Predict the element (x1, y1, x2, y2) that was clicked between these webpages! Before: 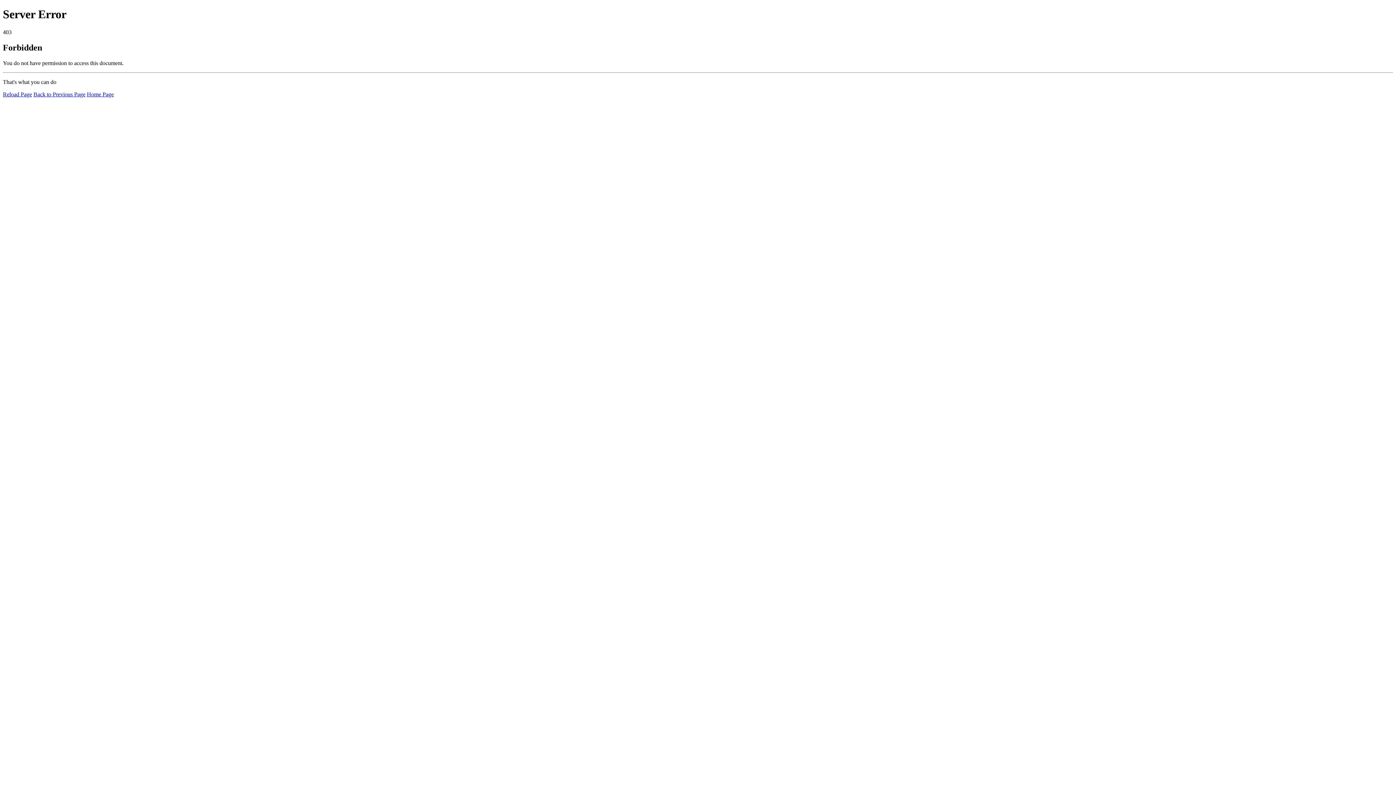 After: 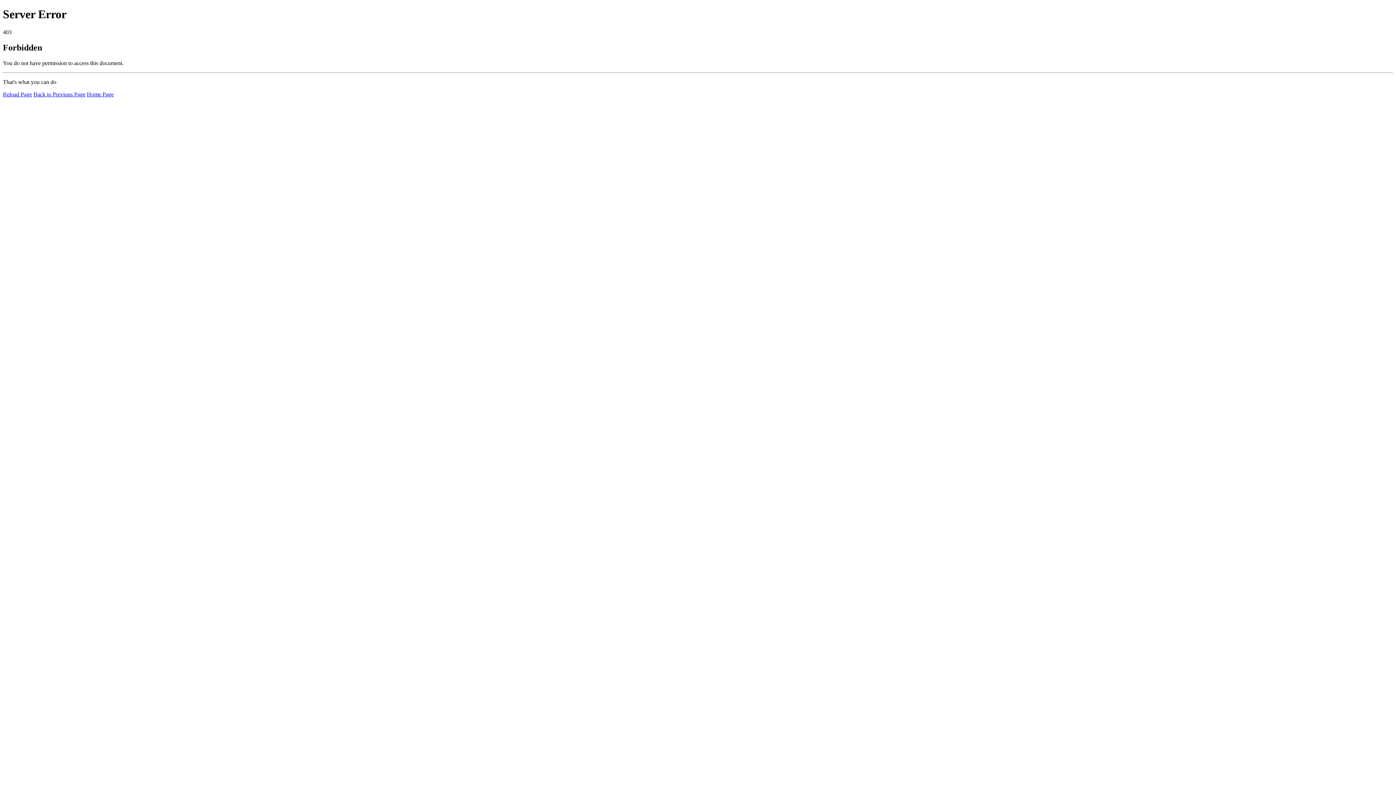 Action: bbox: (2, 91, 32, 97) label: Reload Page